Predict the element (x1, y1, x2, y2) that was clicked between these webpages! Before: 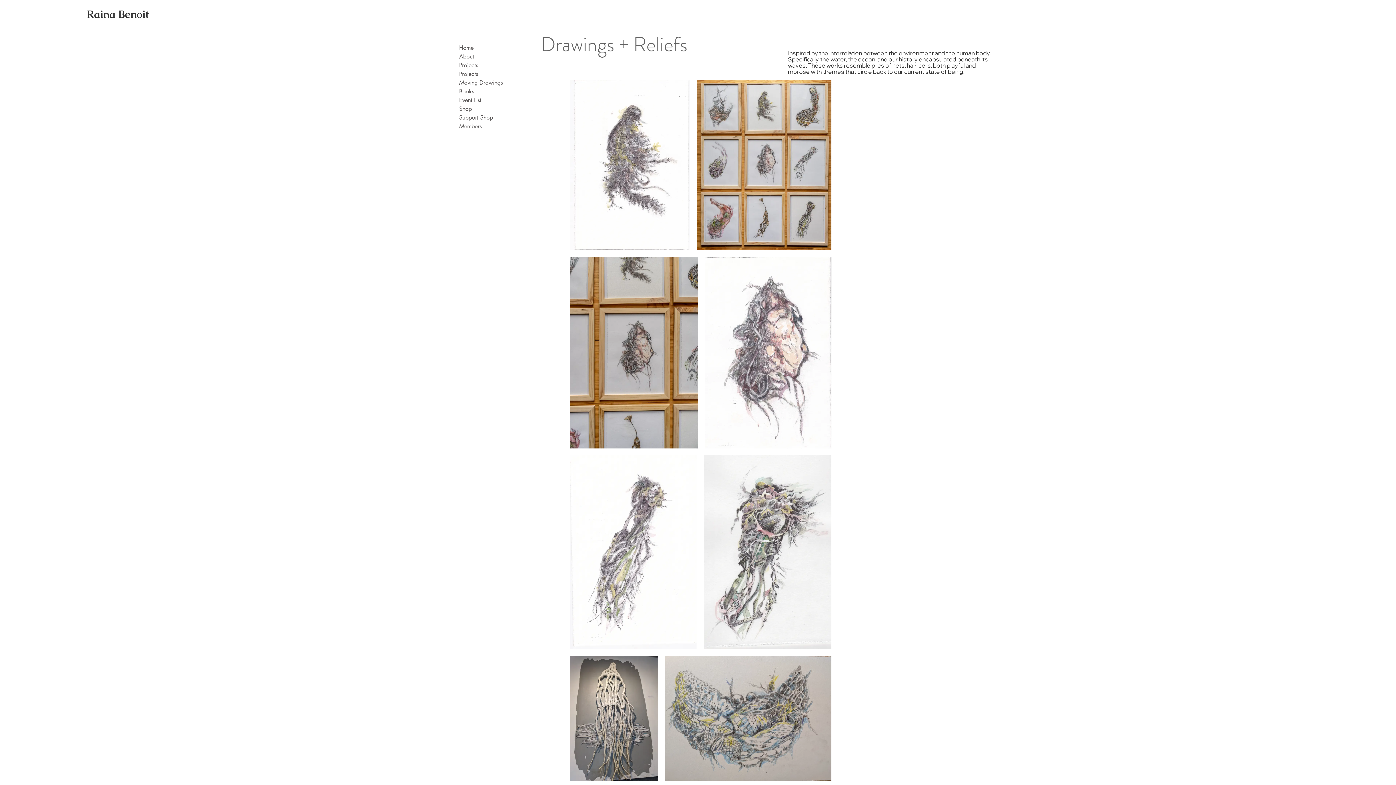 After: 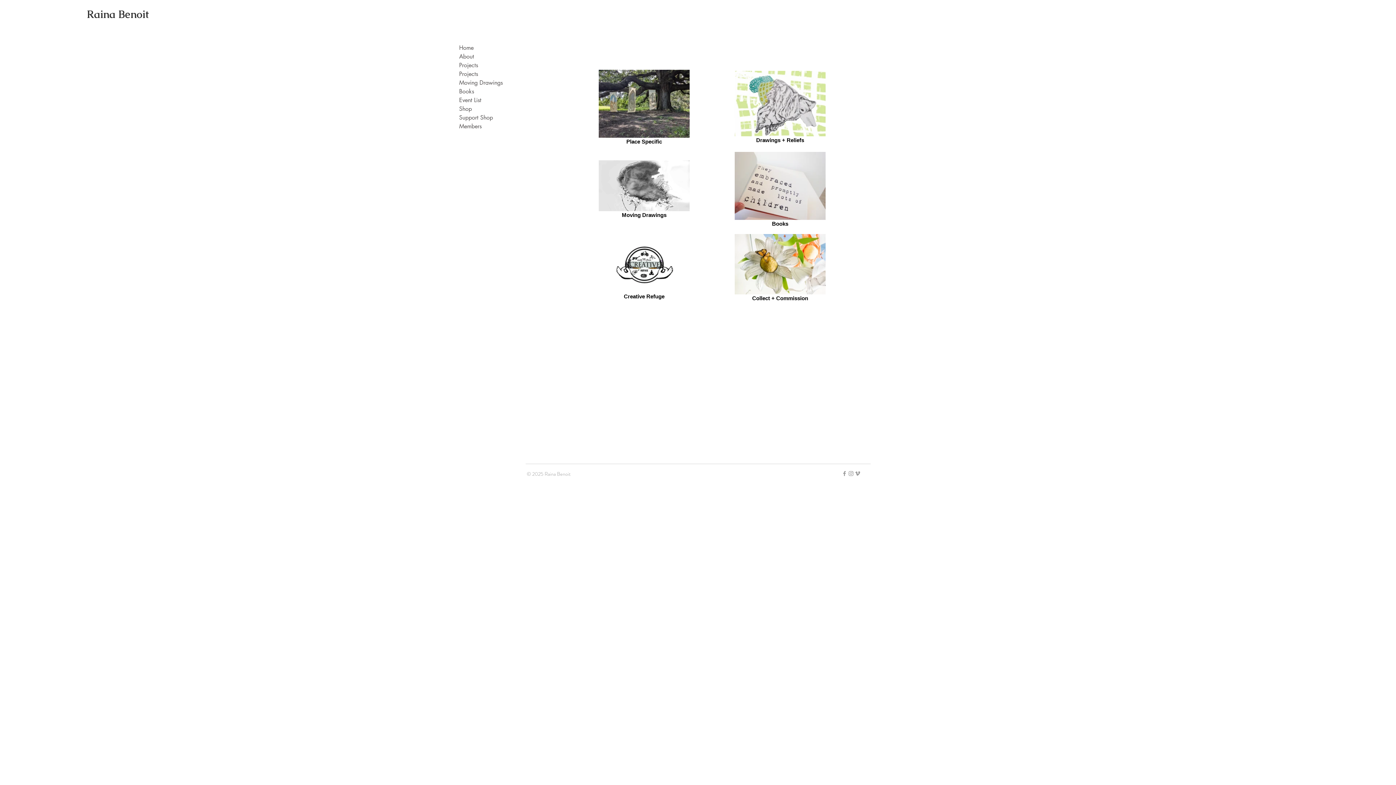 Action: bbox: (86, 7, 149, 21) label: Raina Benoit